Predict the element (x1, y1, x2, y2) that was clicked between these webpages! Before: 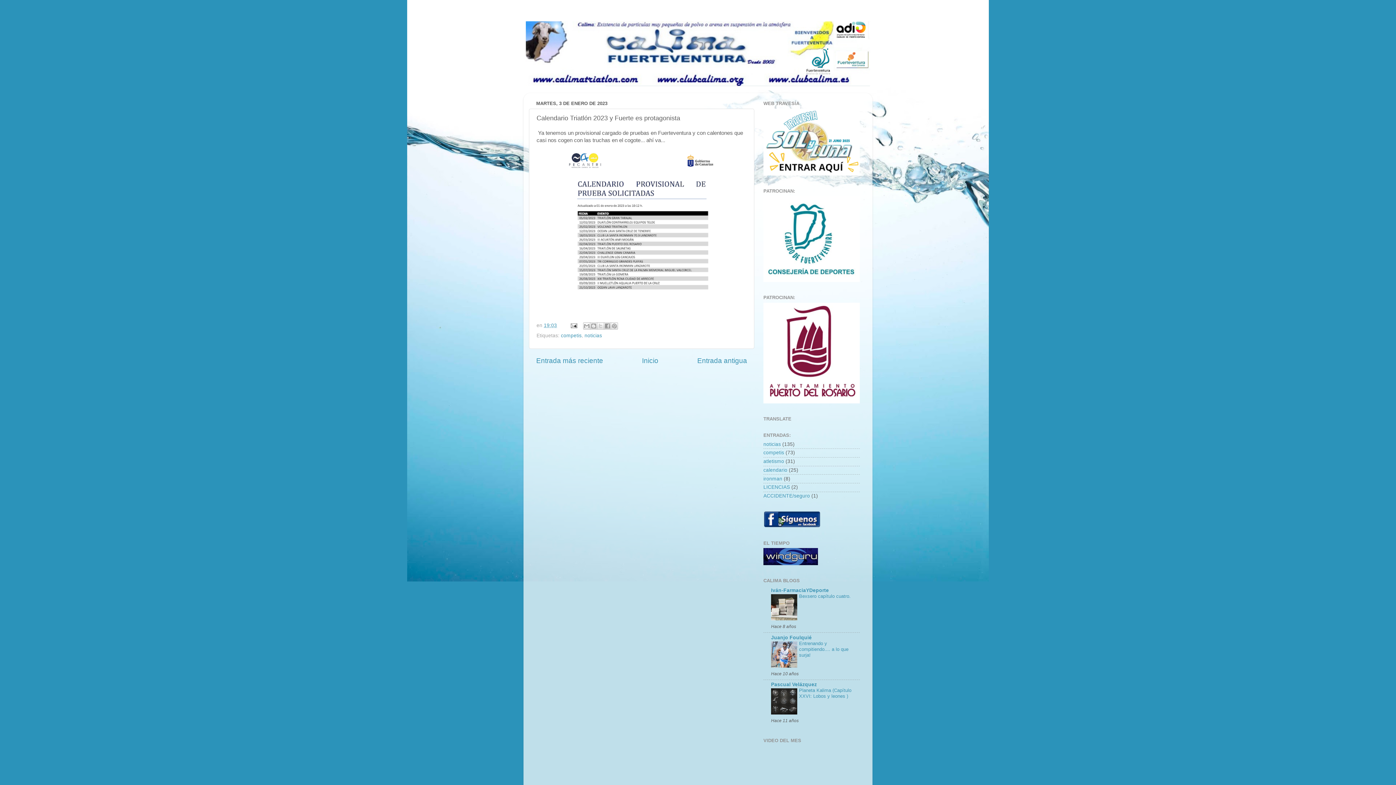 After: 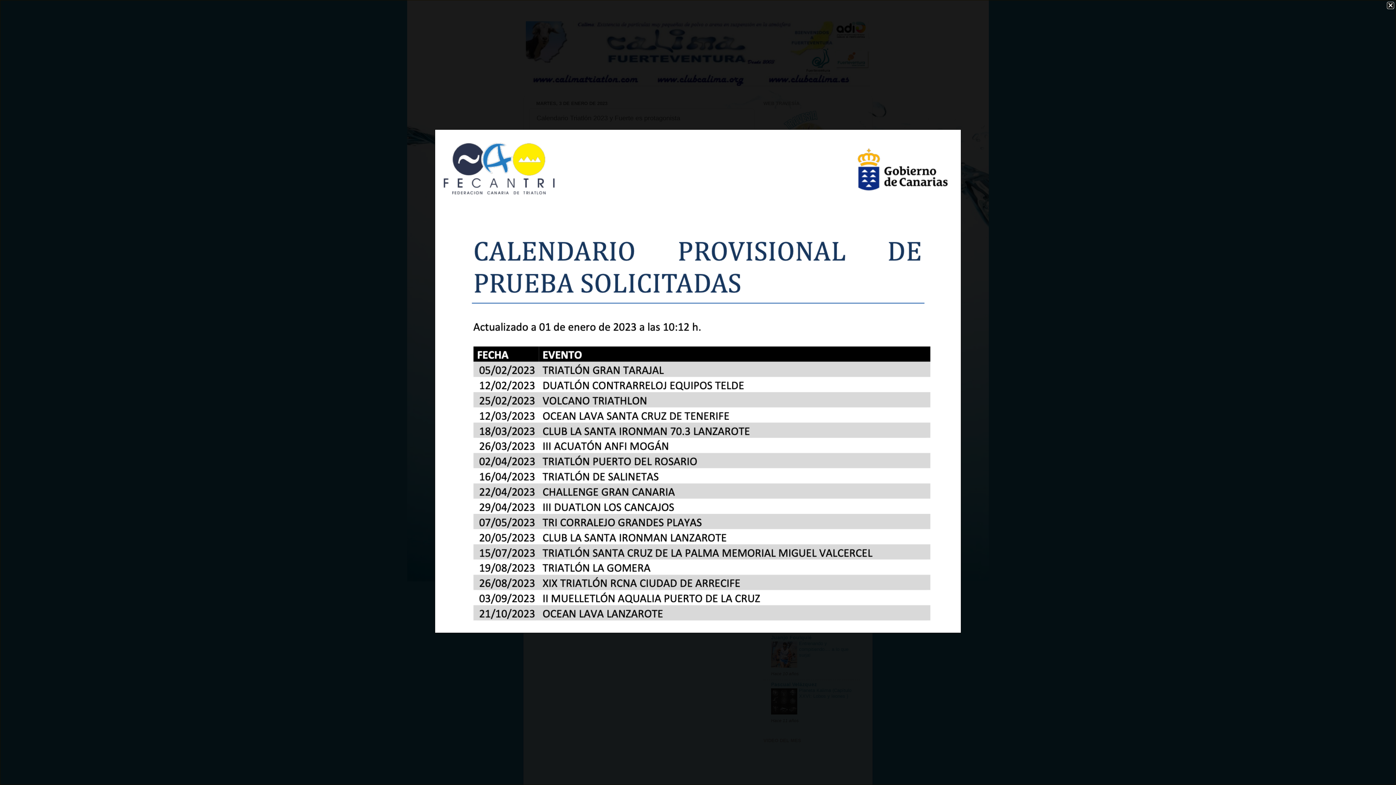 Action: bbox: (566, 288, 716, 294)